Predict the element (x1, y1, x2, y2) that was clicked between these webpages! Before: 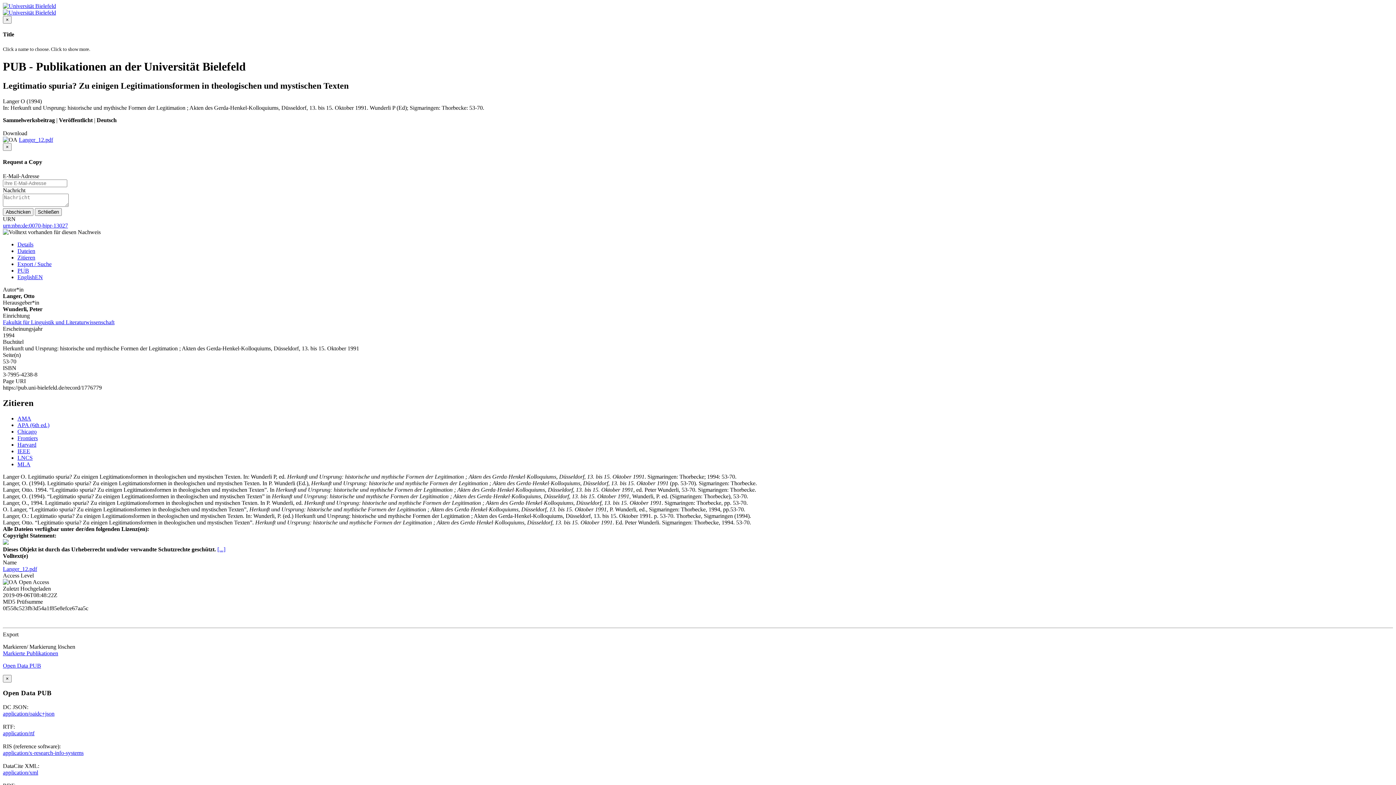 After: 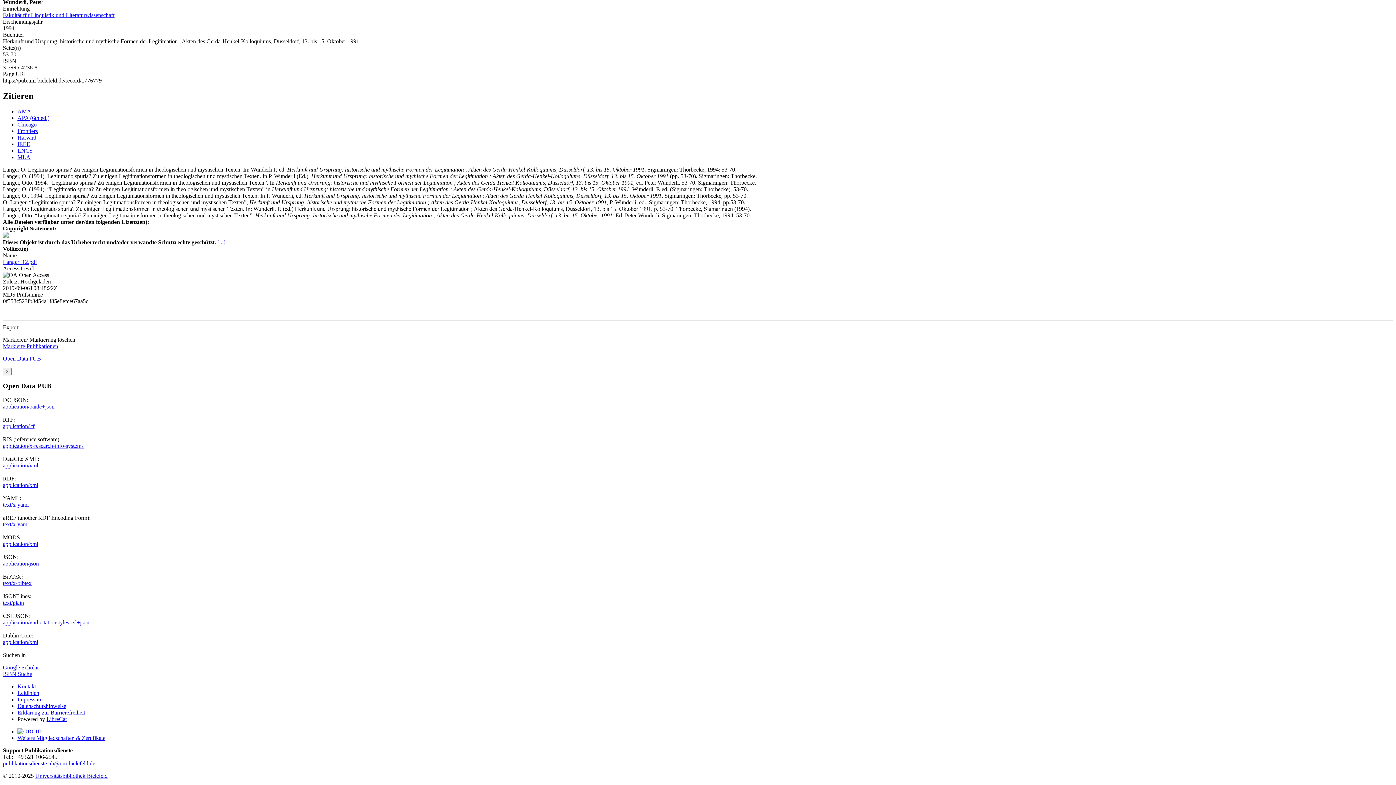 Action: label: Export / Suche bbox: (17, 261, 51, 267)